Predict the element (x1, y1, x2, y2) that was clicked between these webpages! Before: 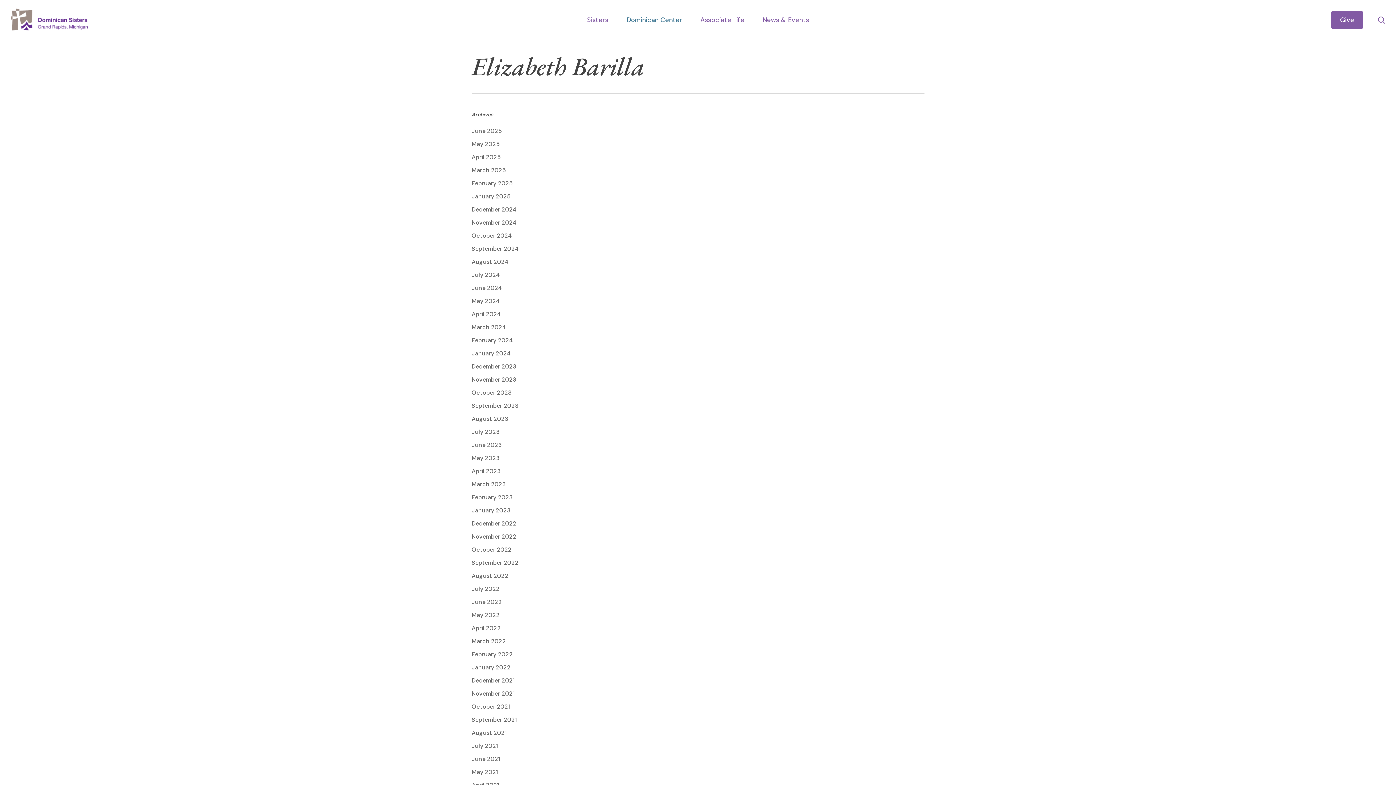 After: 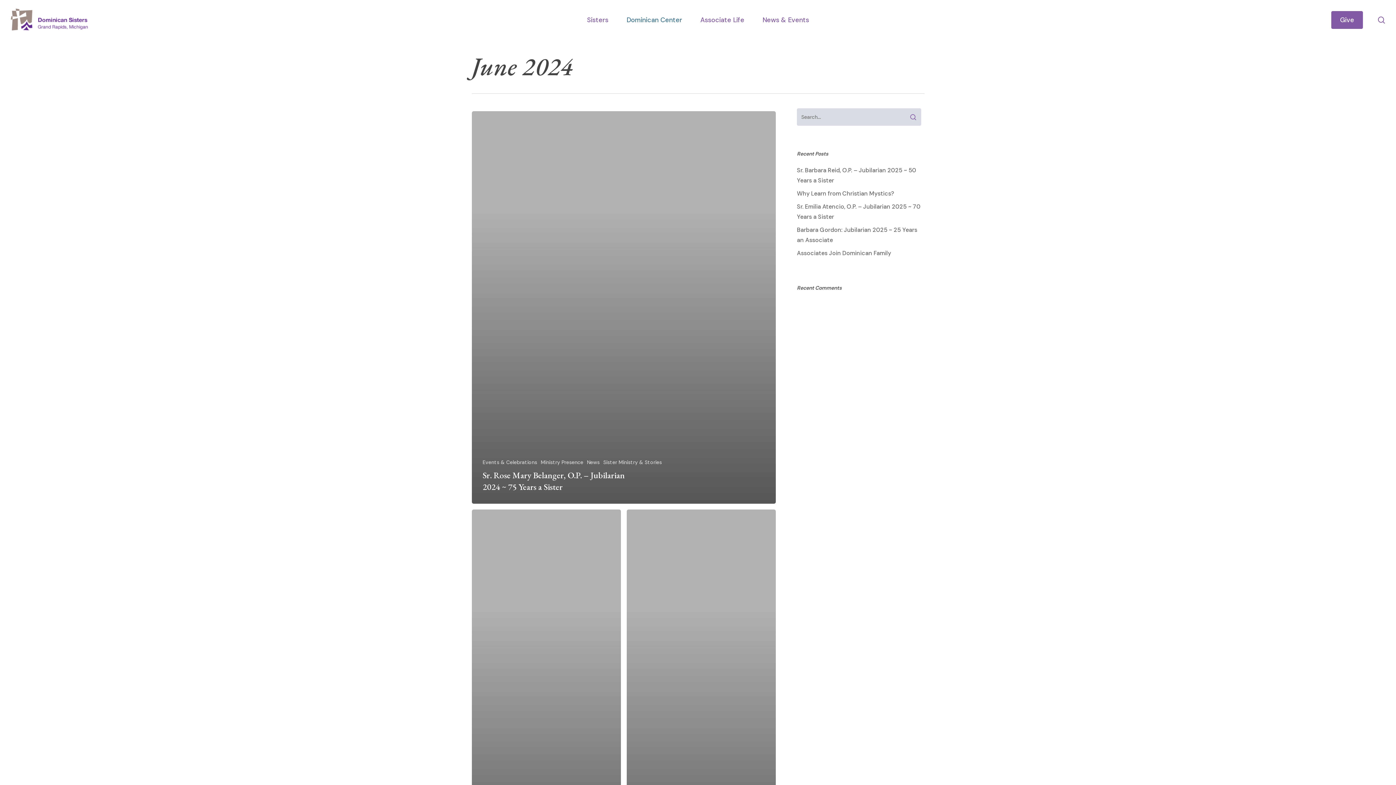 Action: bbox: (471, 283, 596, 293) label: June 2024